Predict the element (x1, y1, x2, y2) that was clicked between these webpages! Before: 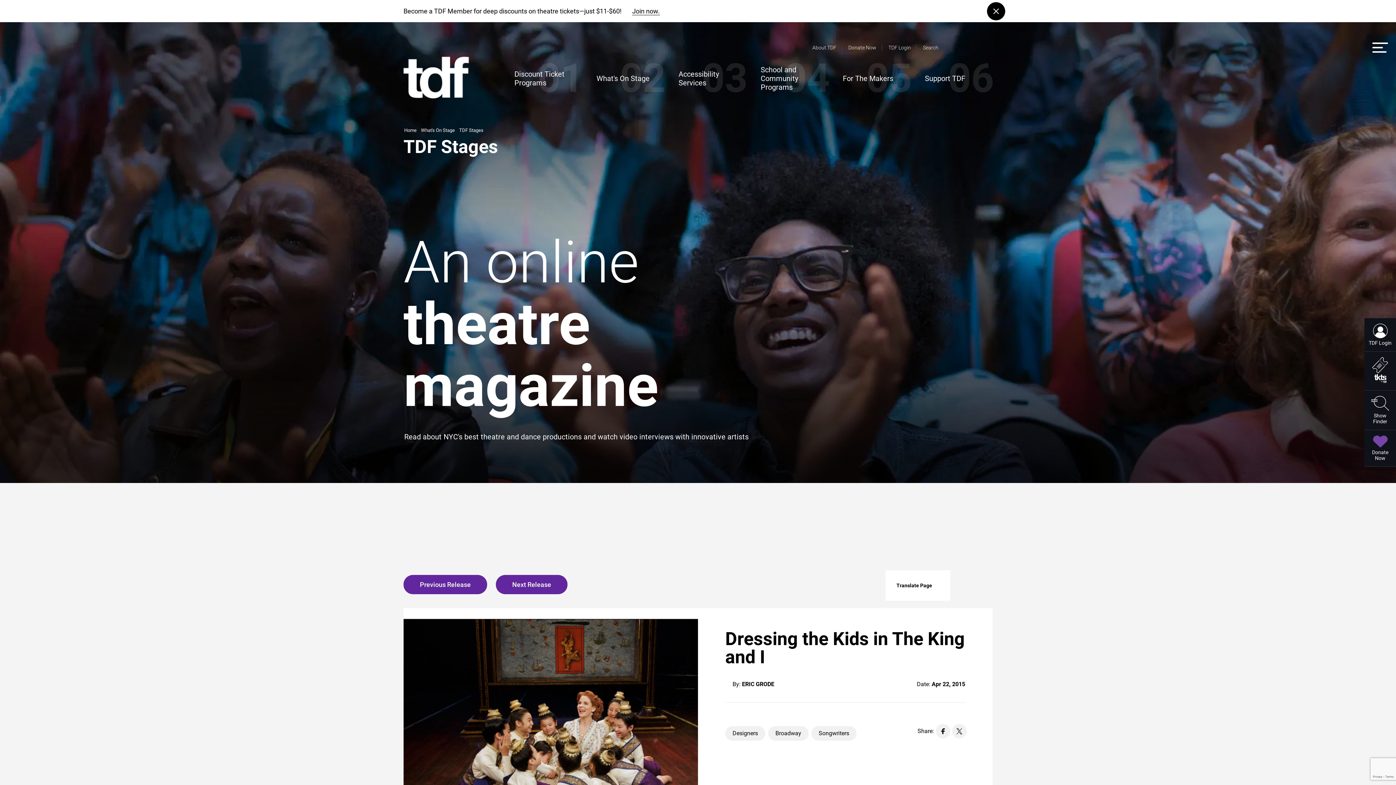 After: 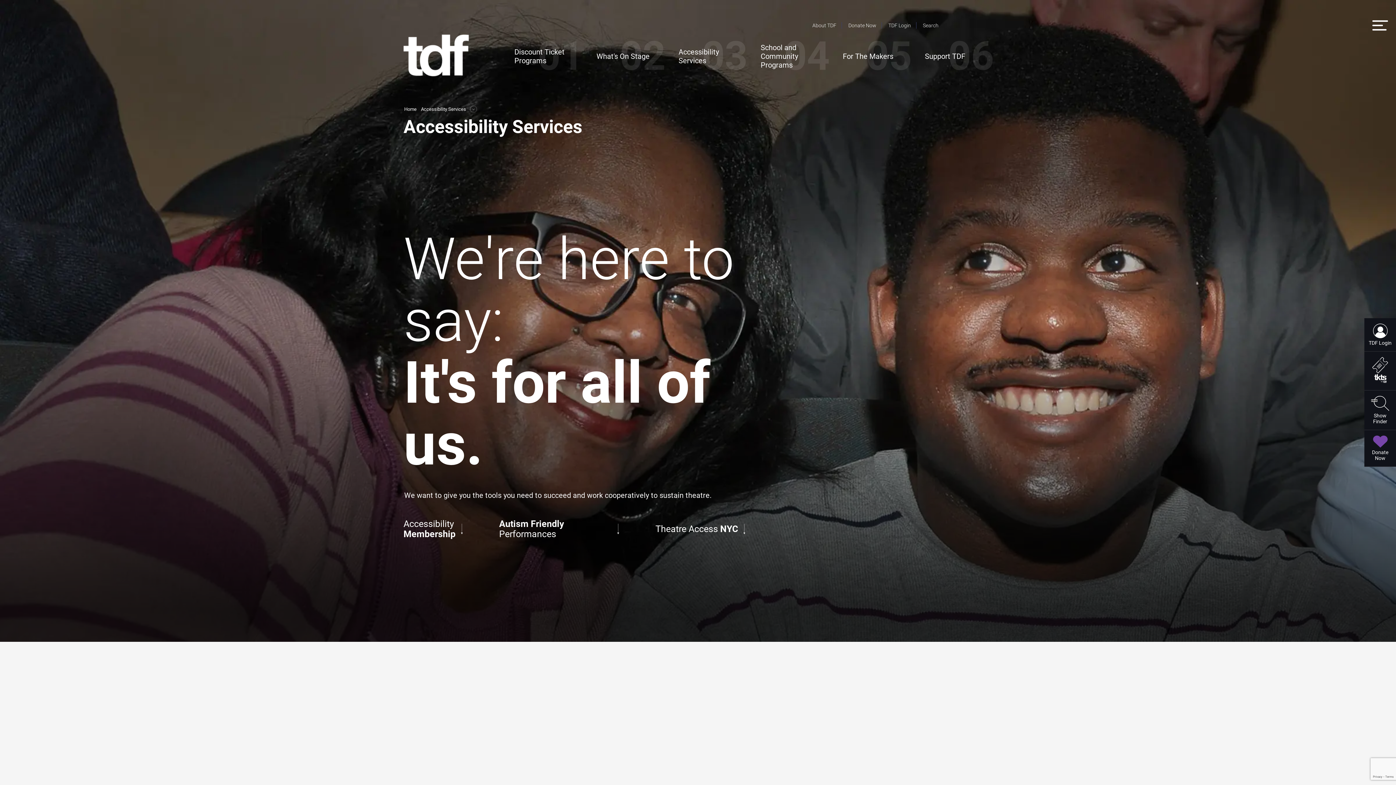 Action: bbox: (678, 69, 747, 87) label: Accessibility Services
03